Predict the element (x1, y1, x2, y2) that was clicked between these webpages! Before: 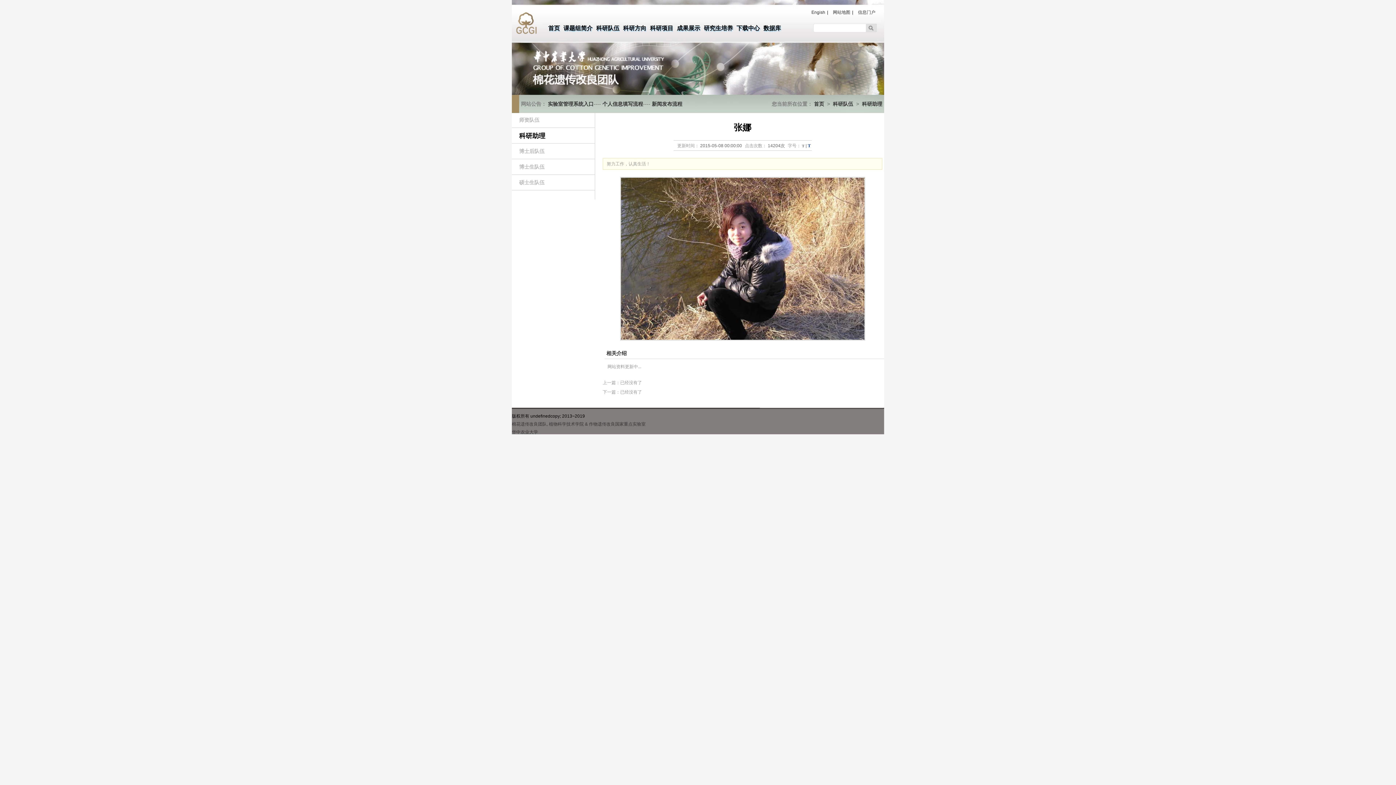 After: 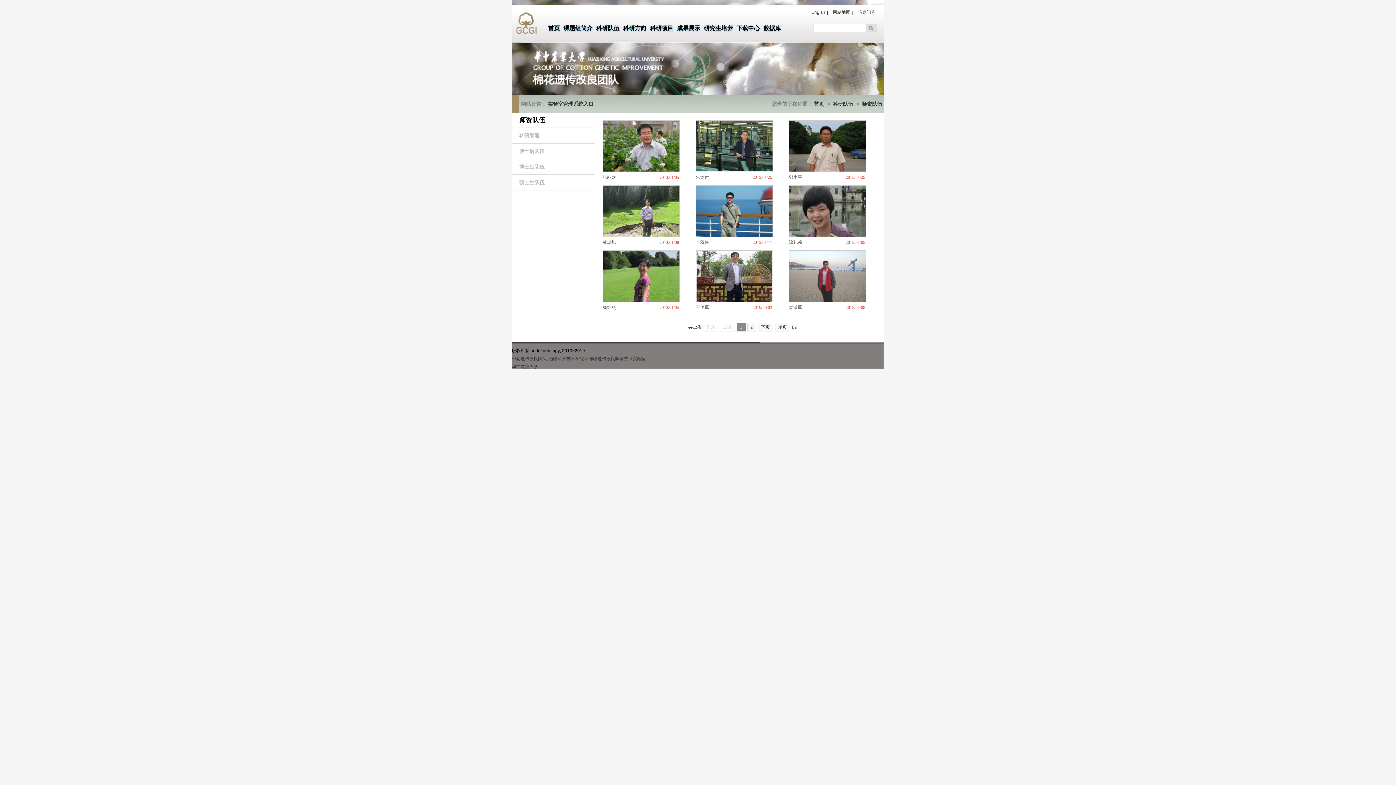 Action: bbox: (512, 113, 594, 127) label: 师资队伍